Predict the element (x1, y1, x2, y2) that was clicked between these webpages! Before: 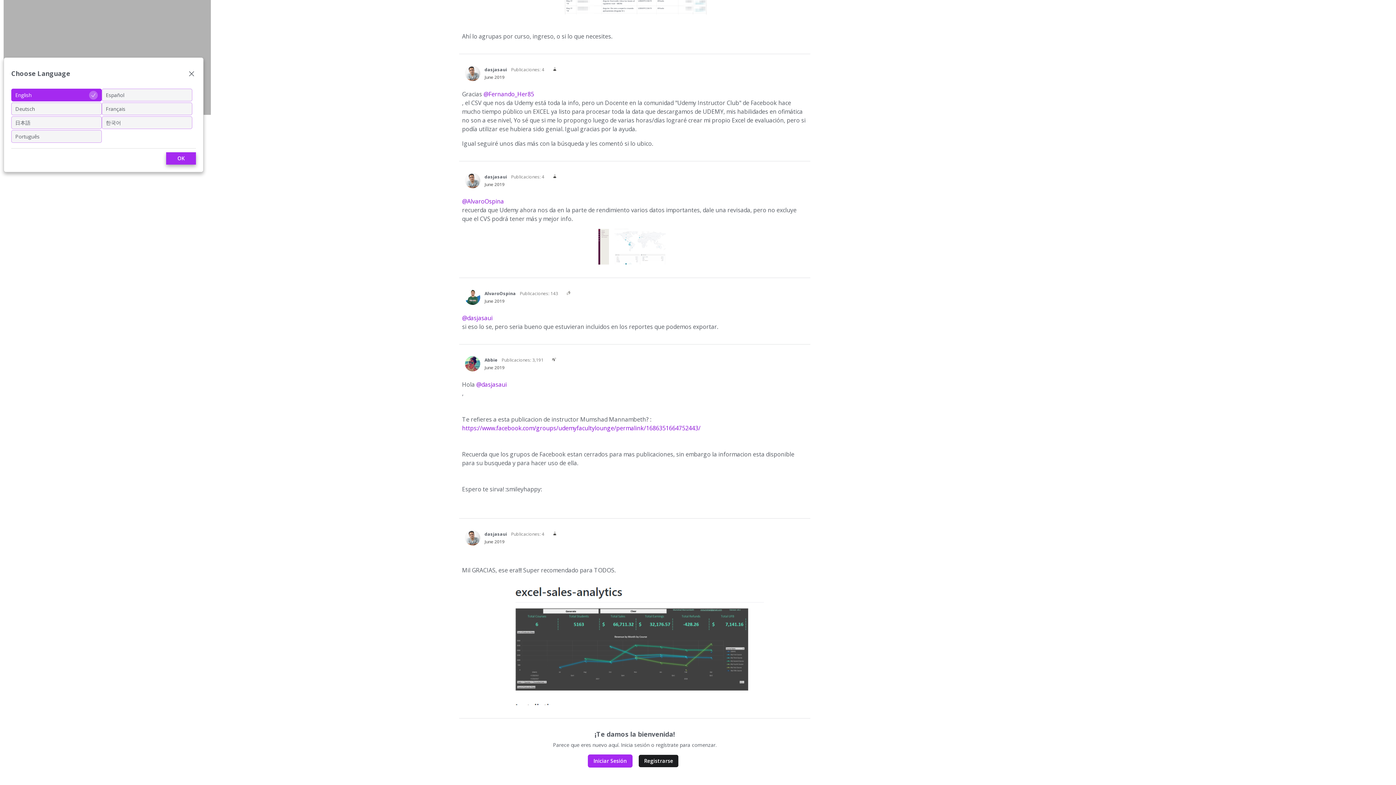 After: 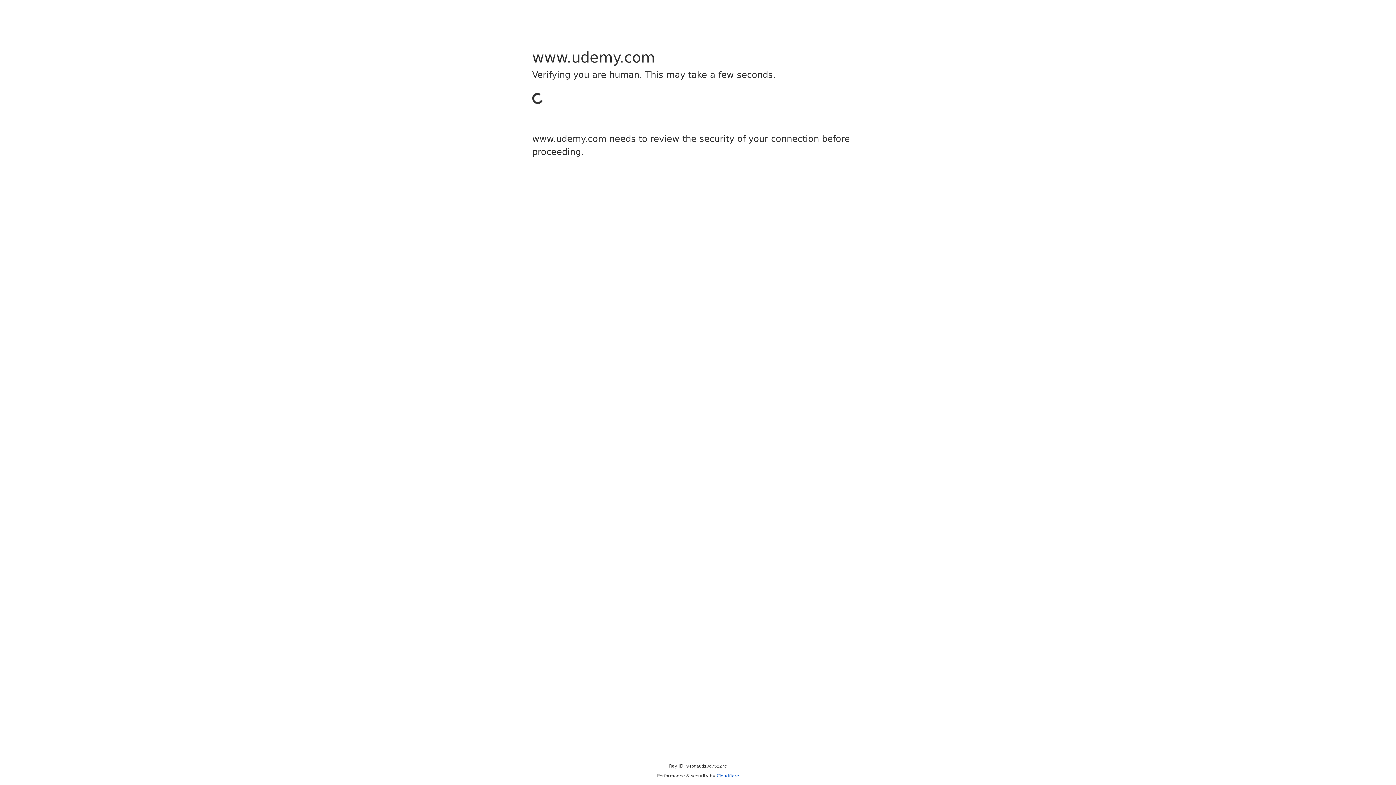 Action: bbox: (465, 530, 480, 545) label: Usuario: "dasjasaui"